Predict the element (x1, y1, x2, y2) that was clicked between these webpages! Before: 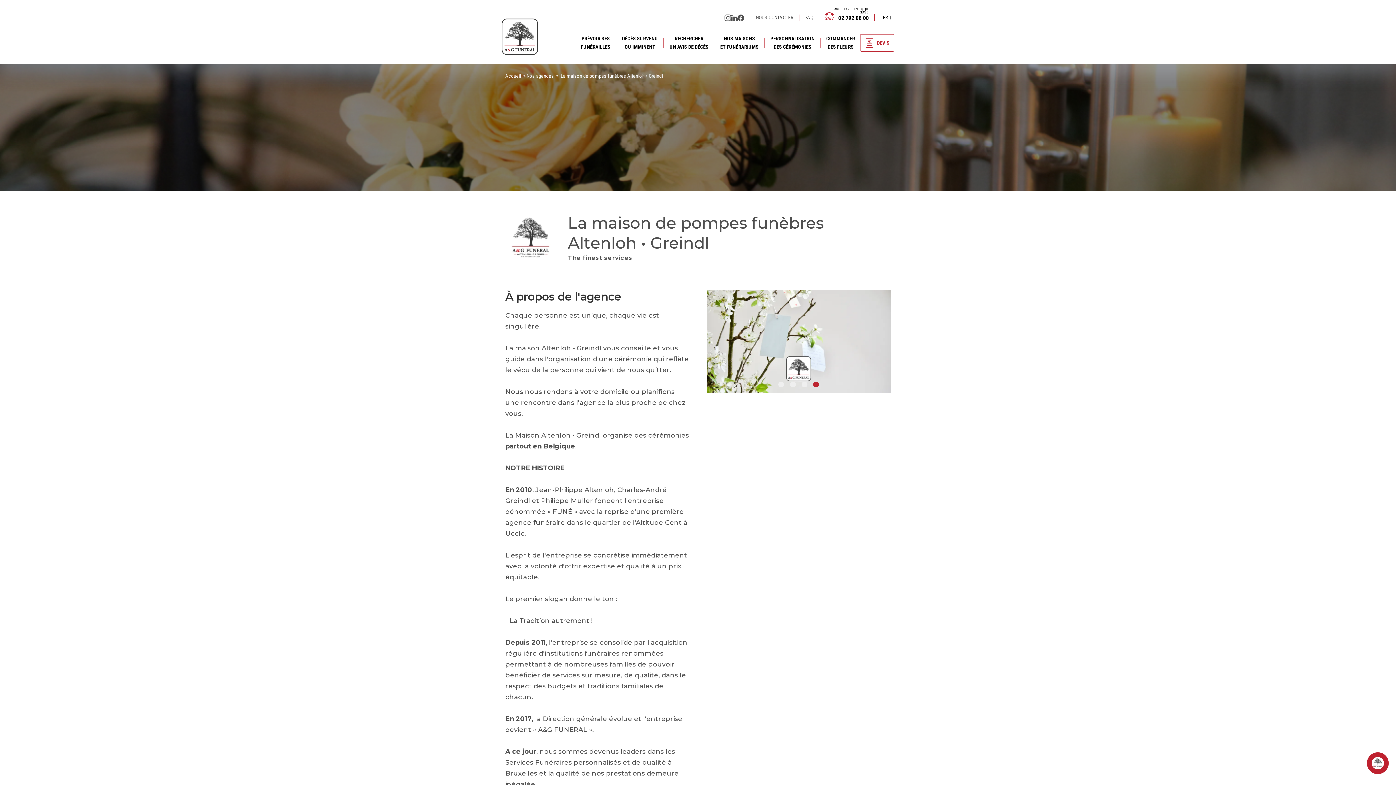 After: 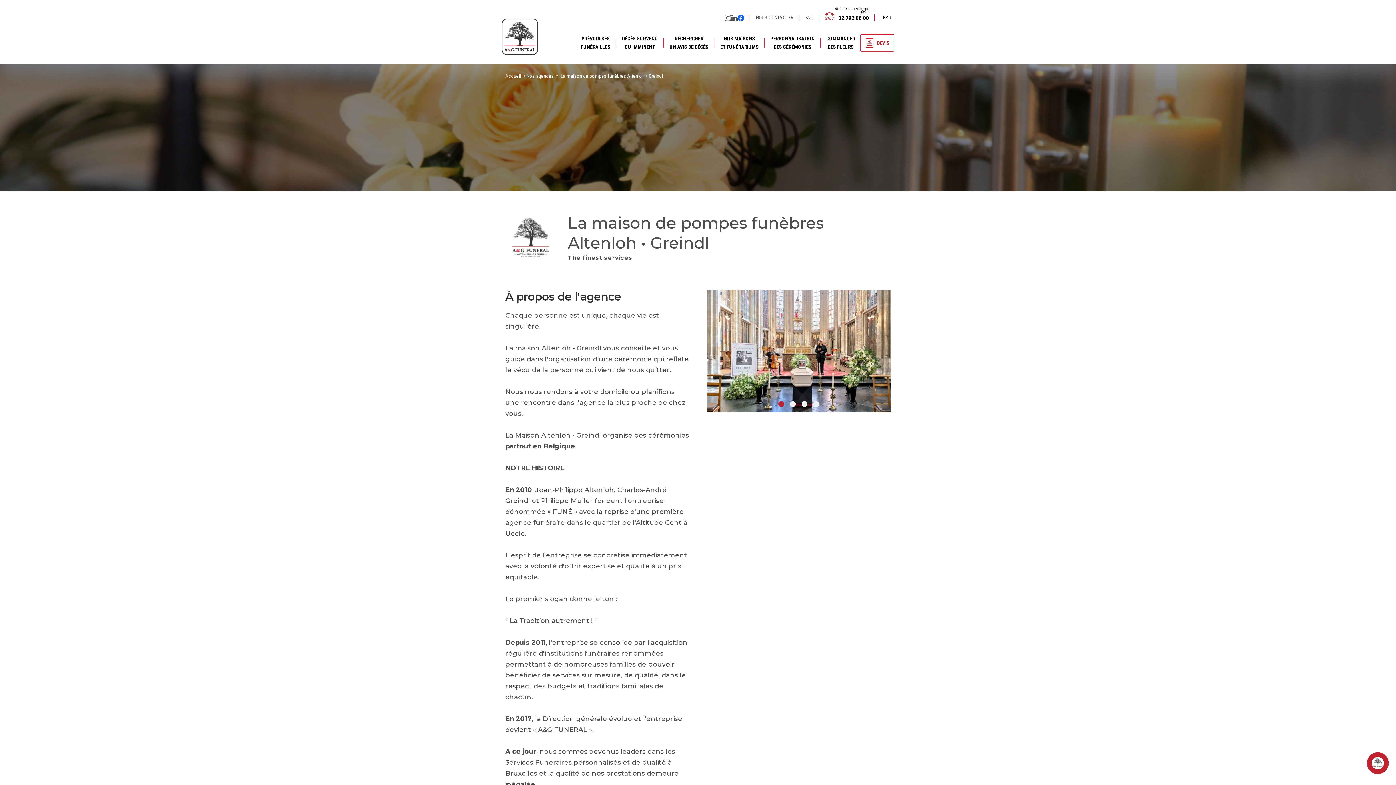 Action: bbox: (737, 14, 744, 20) label: Facebook